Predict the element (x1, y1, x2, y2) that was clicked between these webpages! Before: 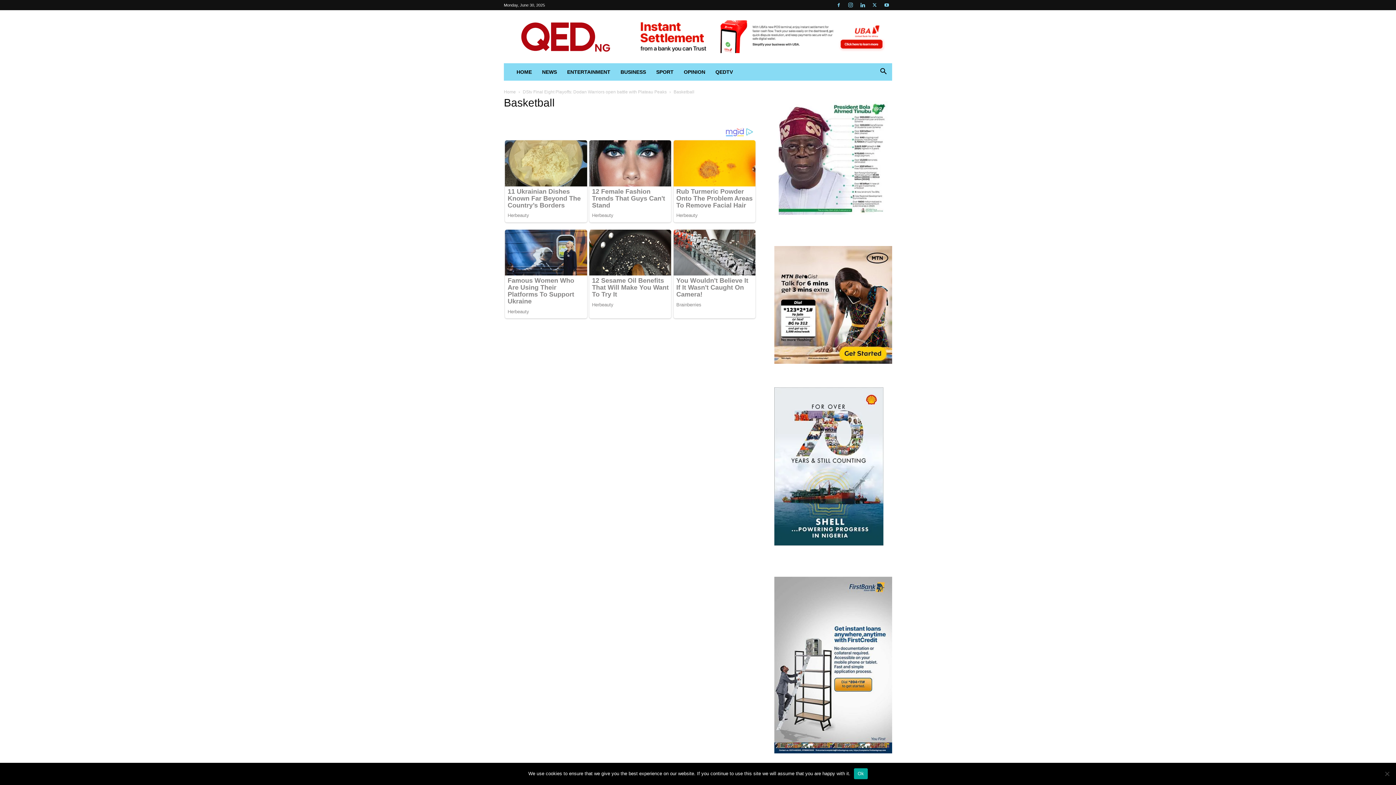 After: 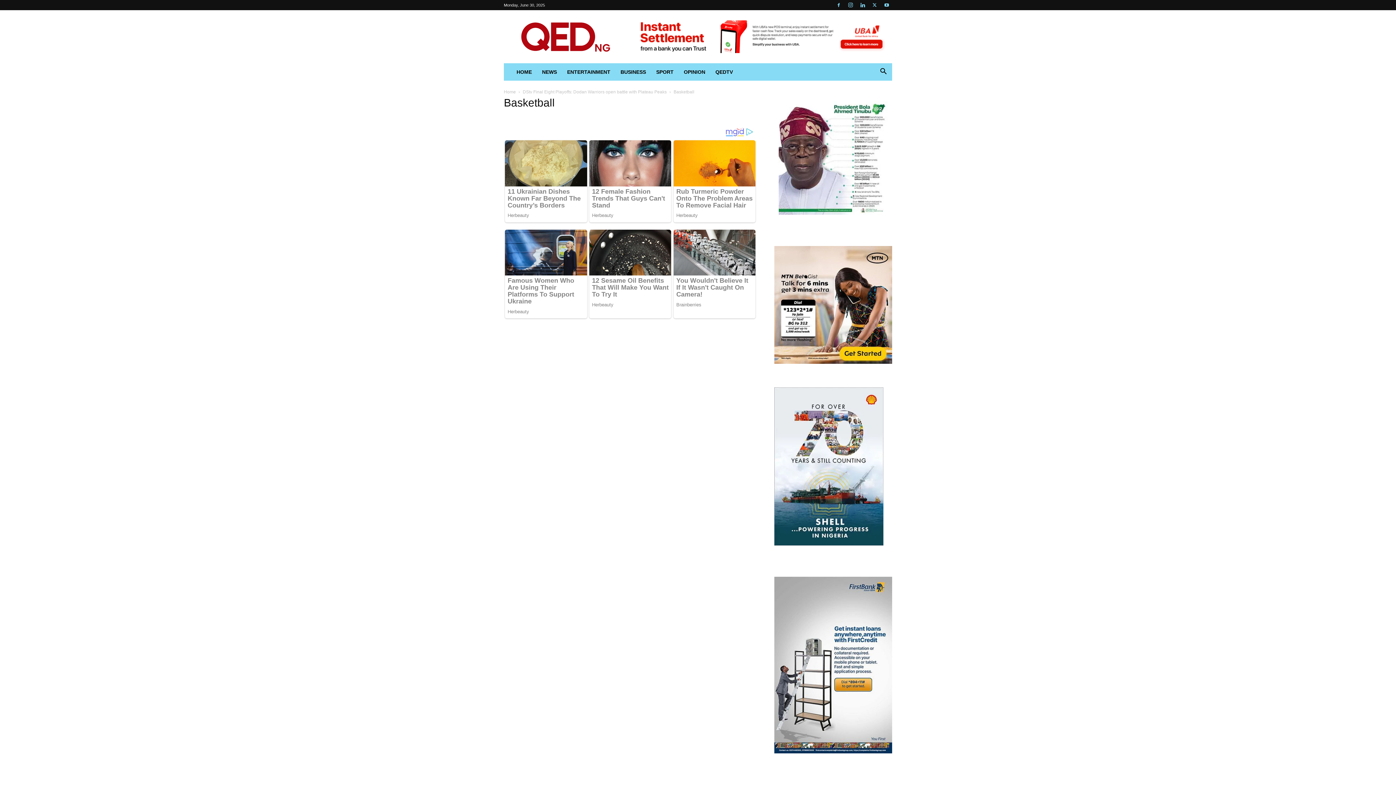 Action: bbox: (854, 768, 867, 779) label: Ok